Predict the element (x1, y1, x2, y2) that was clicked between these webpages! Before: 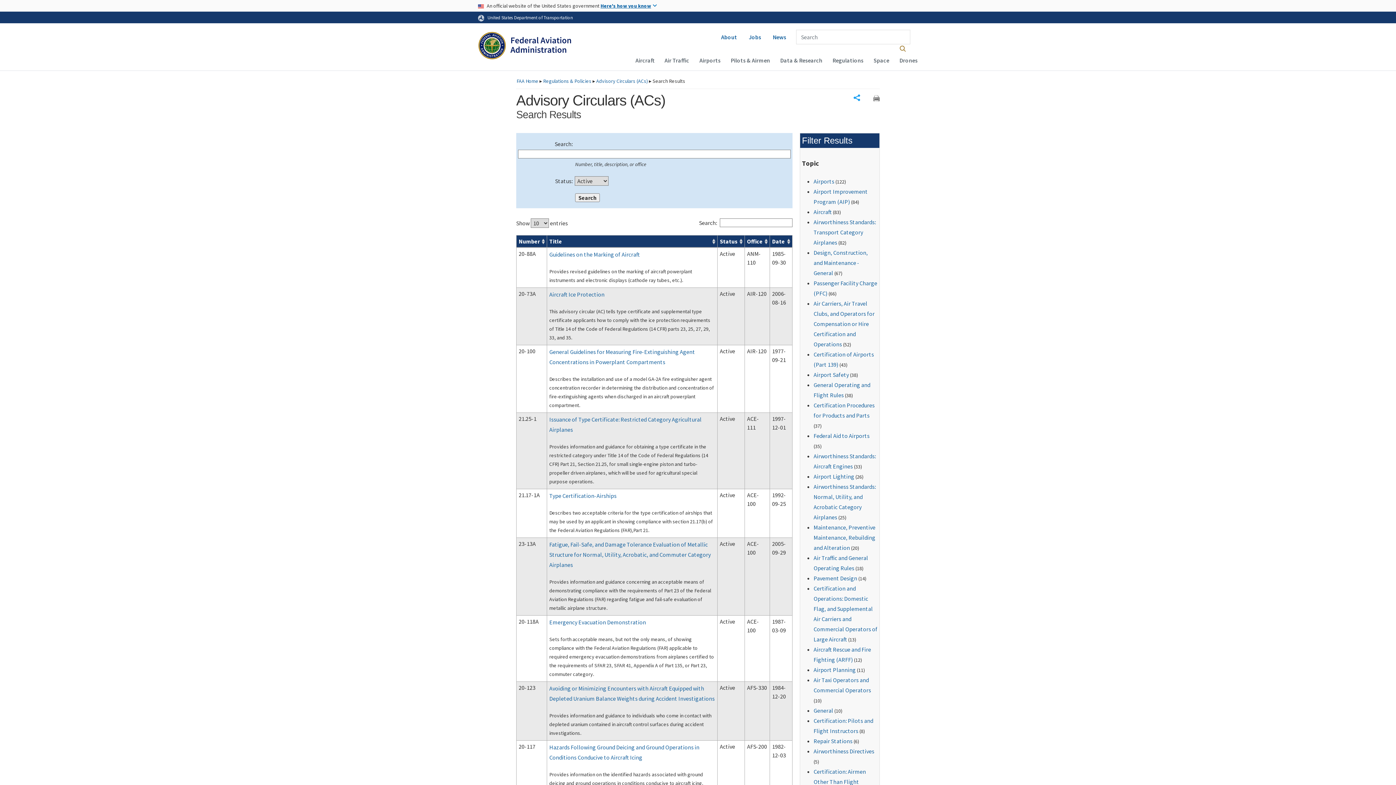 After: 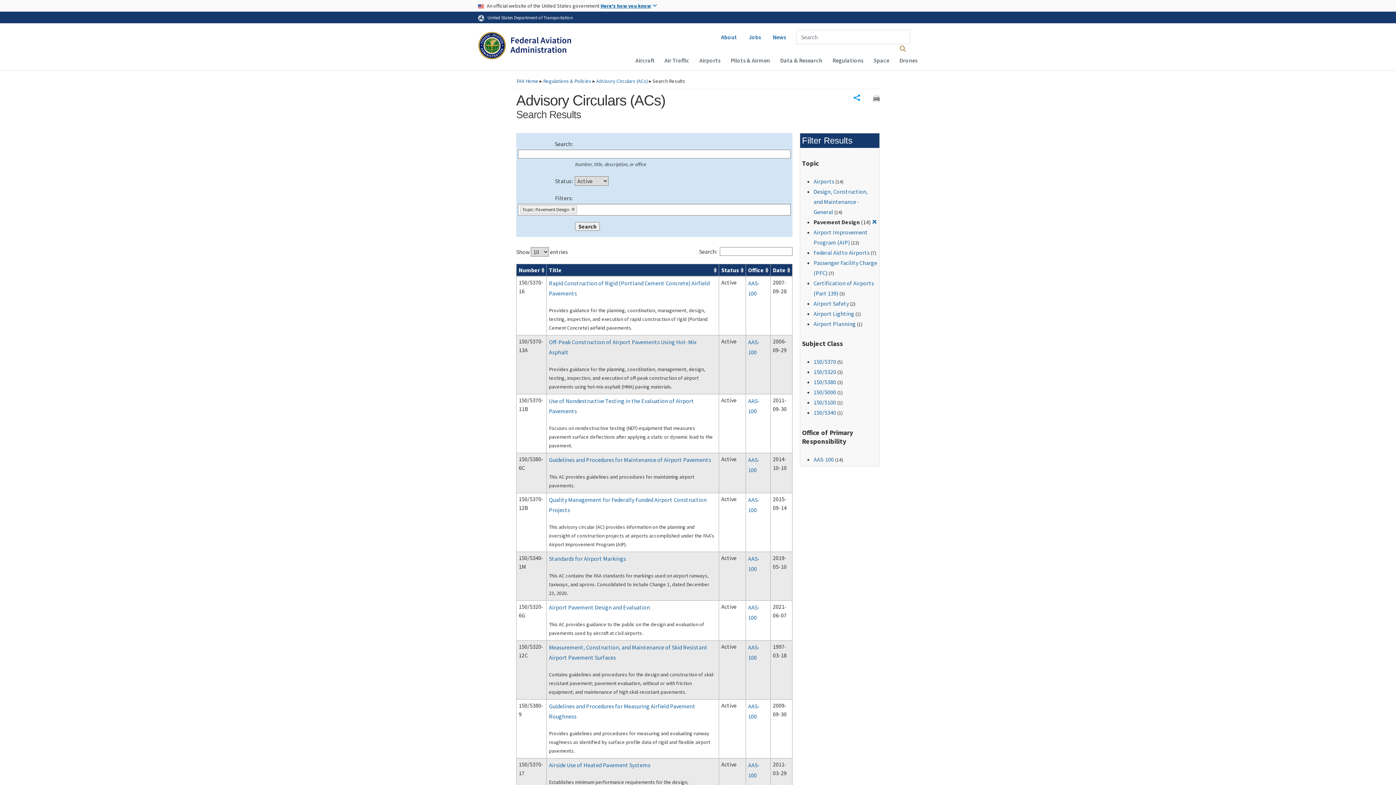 Action: label: Pavement Design bbox: (813, 574, 857, 582)